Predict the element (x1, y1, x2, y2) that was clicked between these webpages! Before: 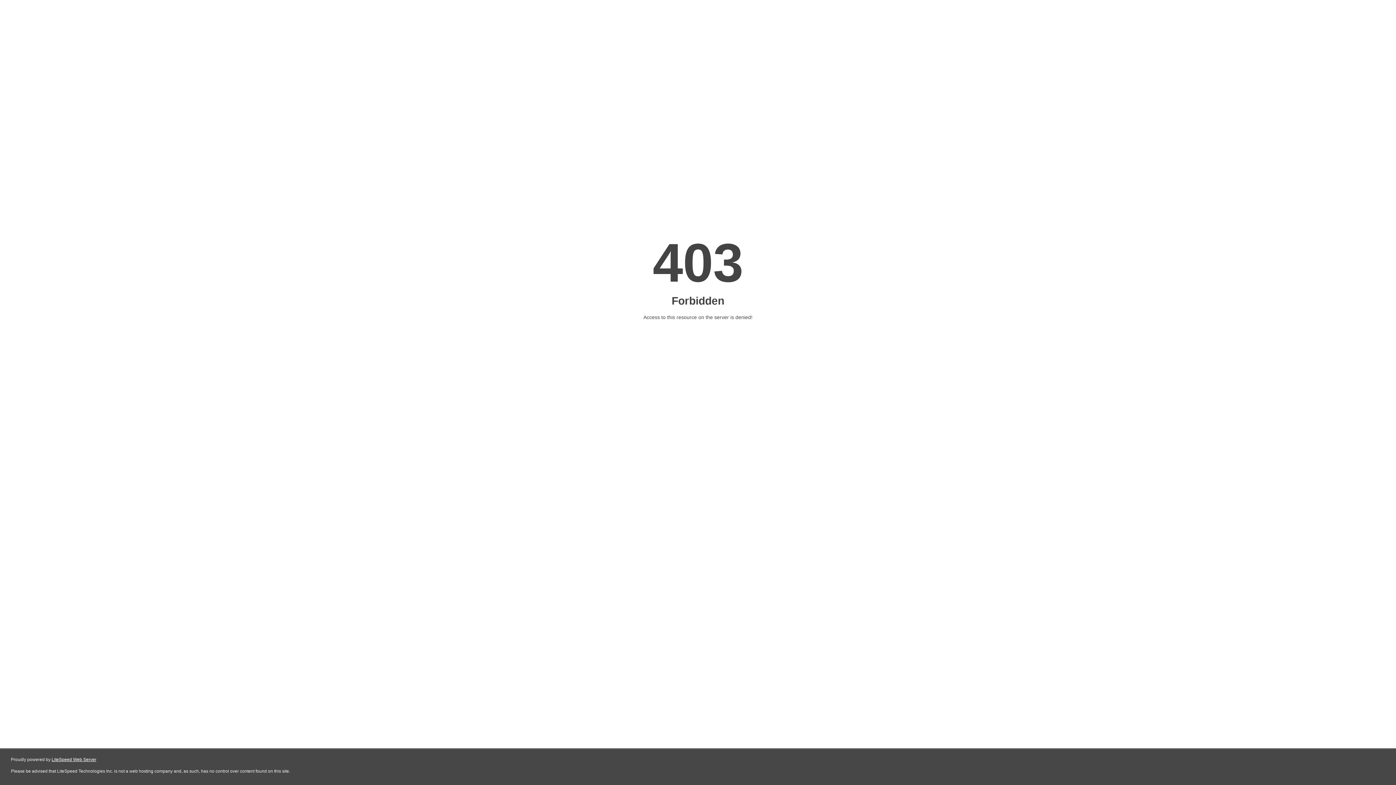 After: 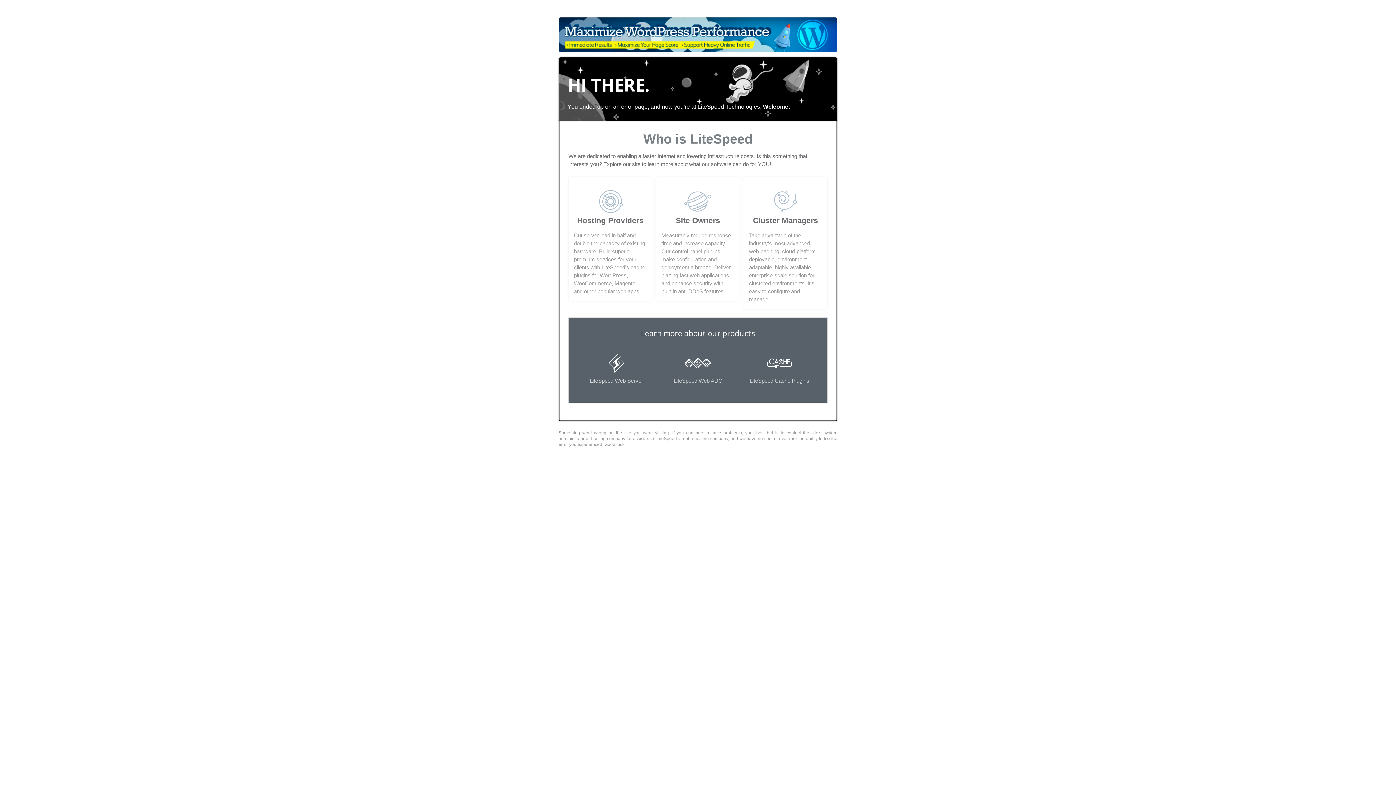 Action: label: LiteSpeed Web Server bbox: (51, 757, 96, 762)